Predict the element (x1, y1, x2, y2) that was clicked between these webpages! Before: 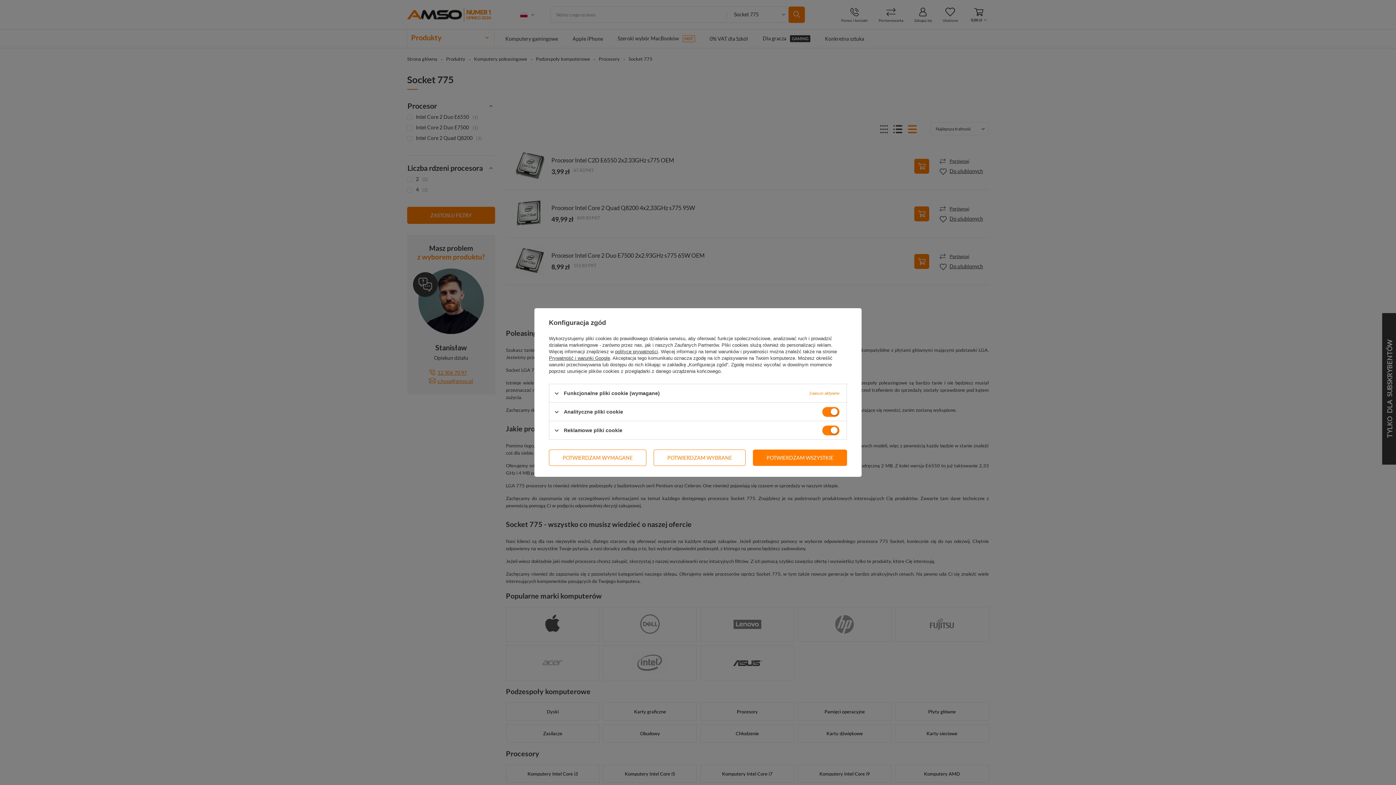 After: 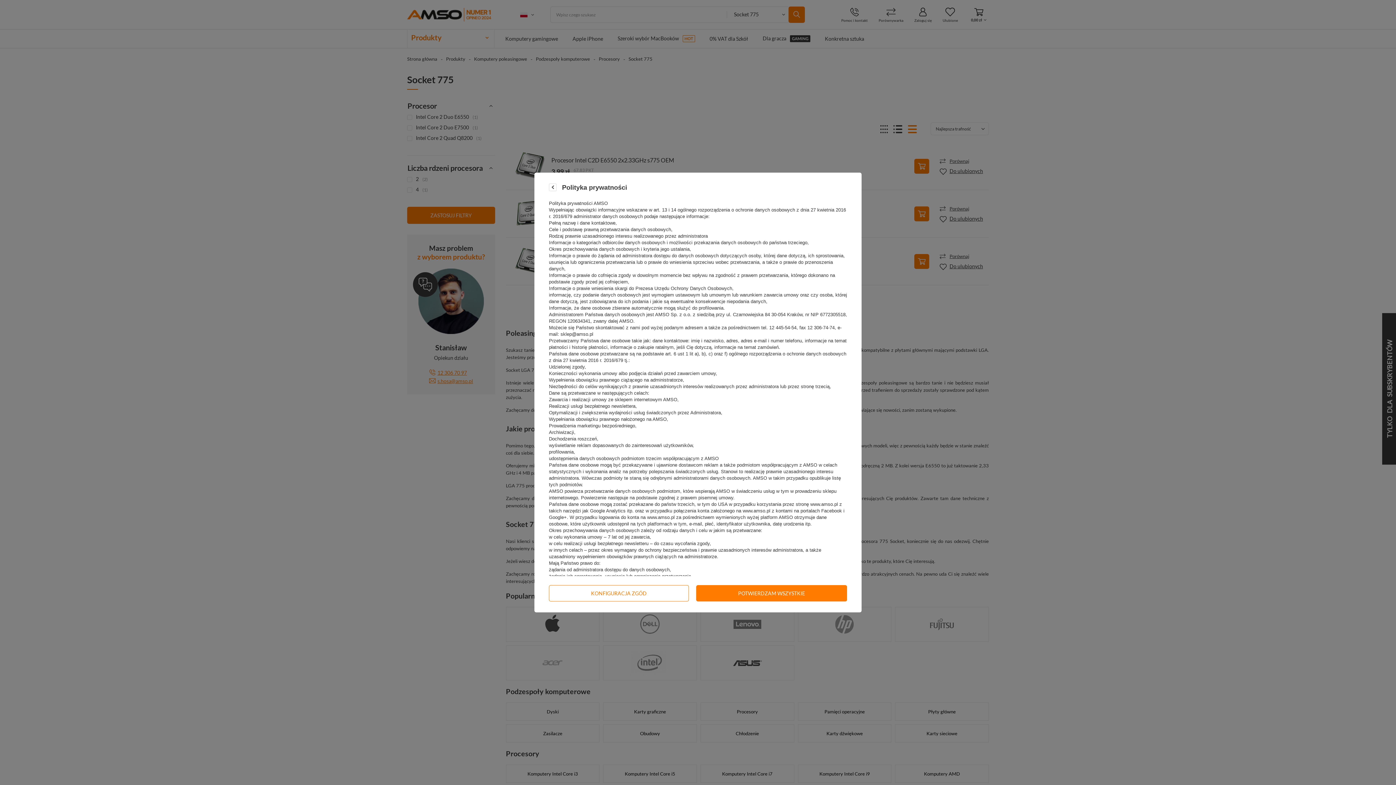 Action: label: polityce prywatności bbox: (615, 349, 658, 354)